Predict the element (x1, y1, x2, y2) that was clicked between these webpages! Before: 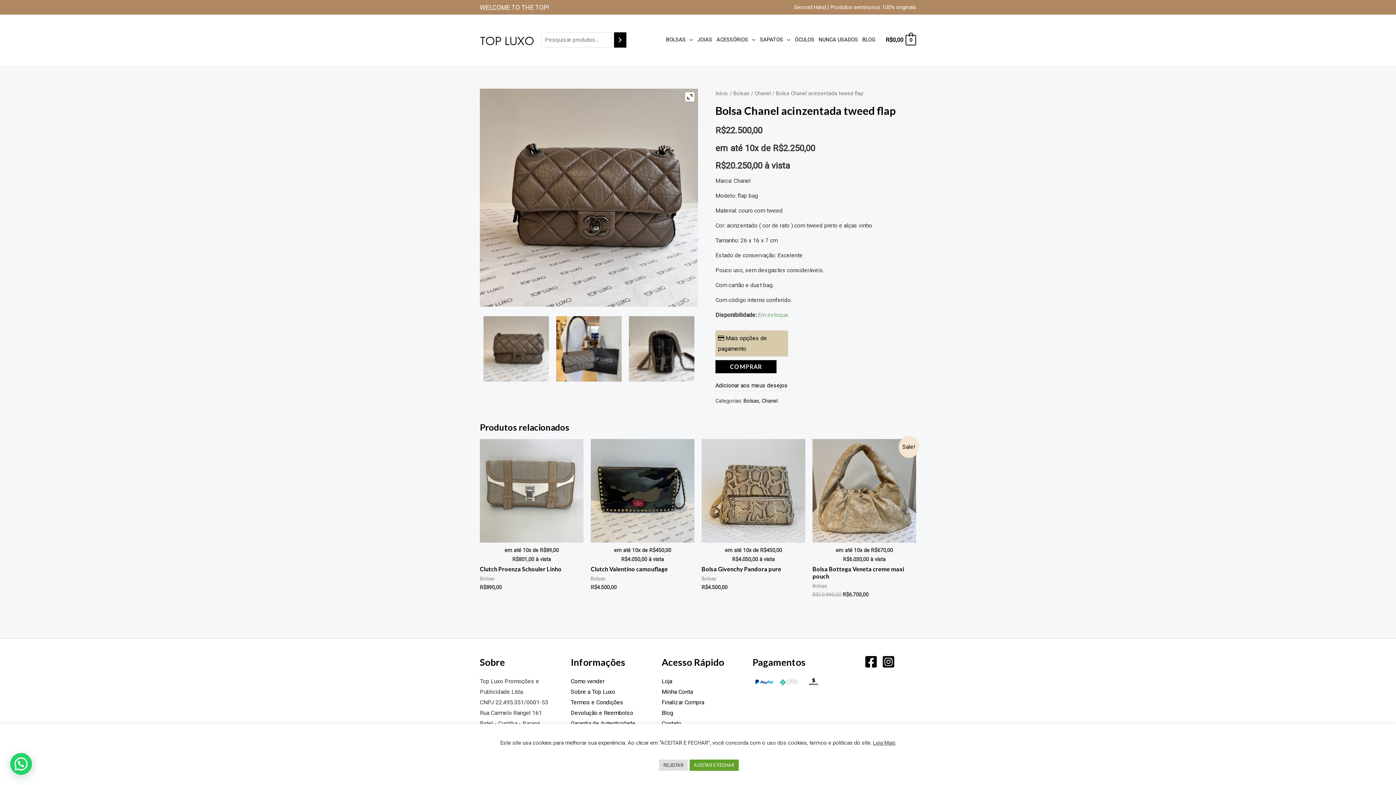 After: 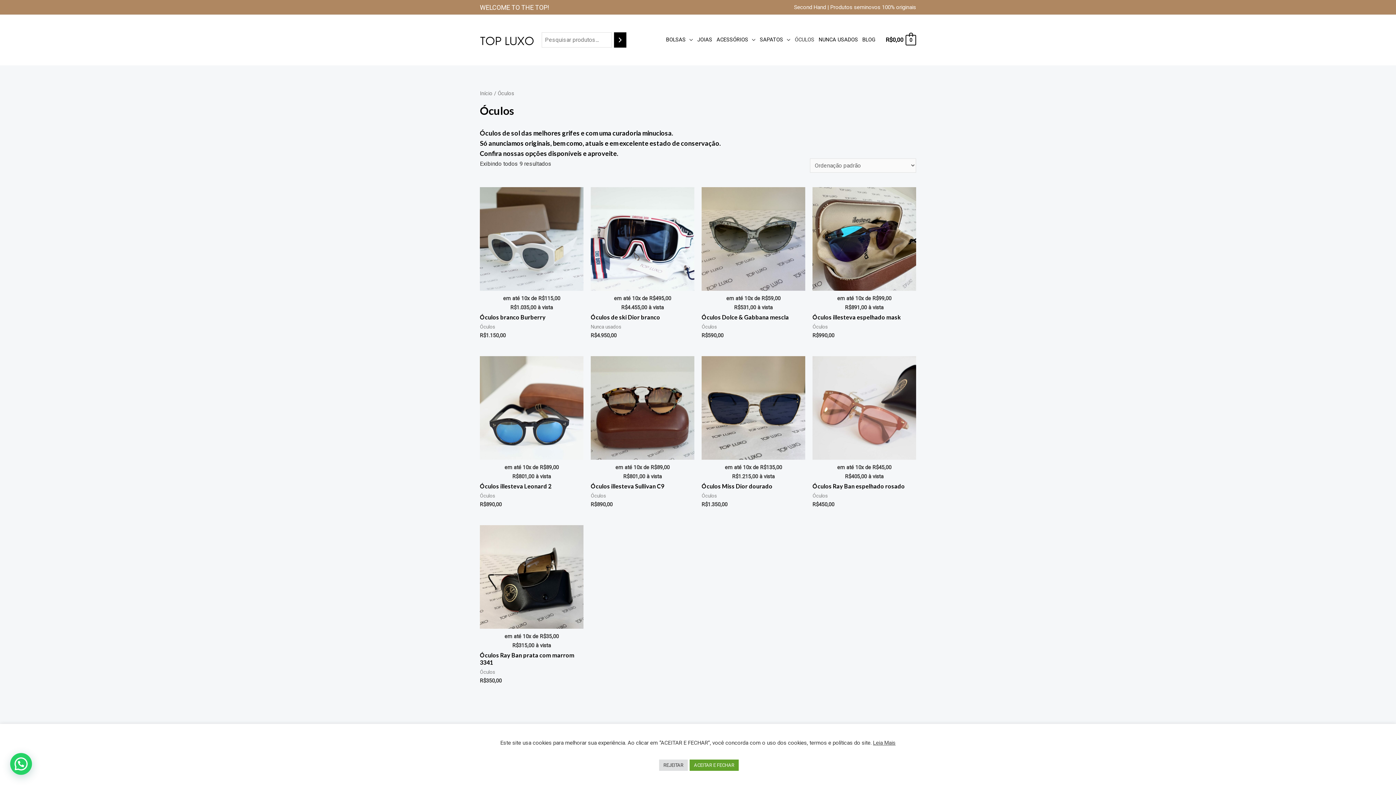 Action: bbox: (792, 25, 816, 54) label: ÓCULOS